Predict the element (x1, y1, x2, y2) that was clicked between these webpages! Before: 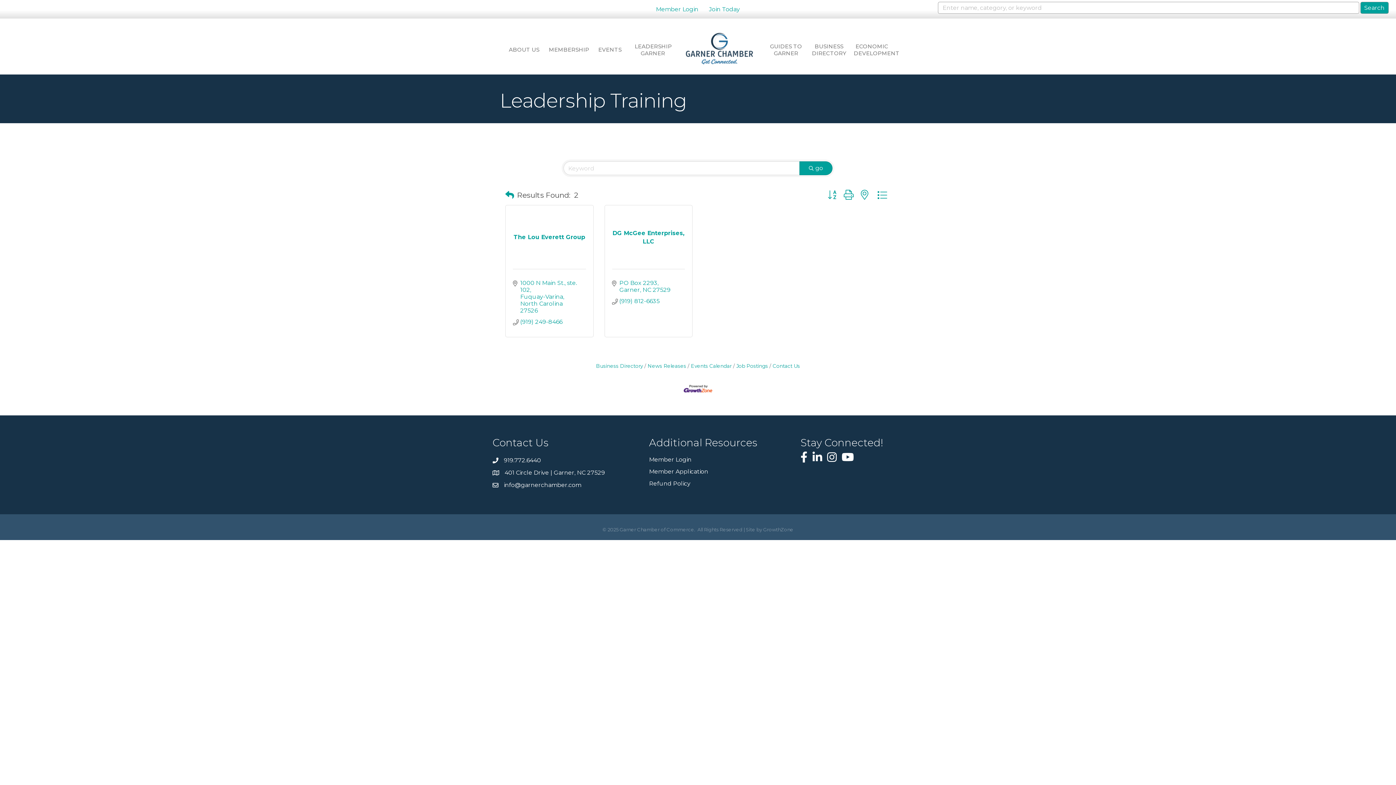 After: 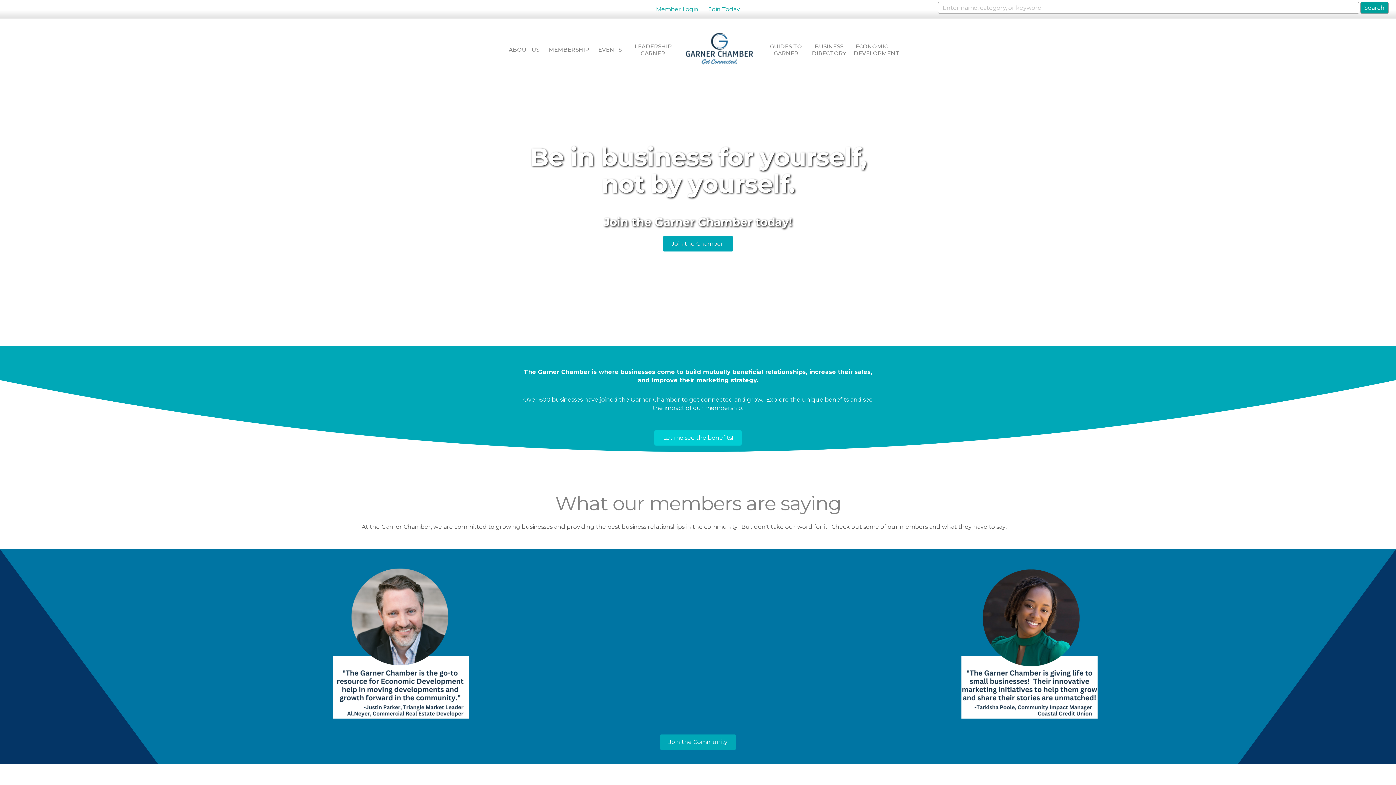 Action: label: MEMBERSHIP bbox: (548, 40, 585, 58)